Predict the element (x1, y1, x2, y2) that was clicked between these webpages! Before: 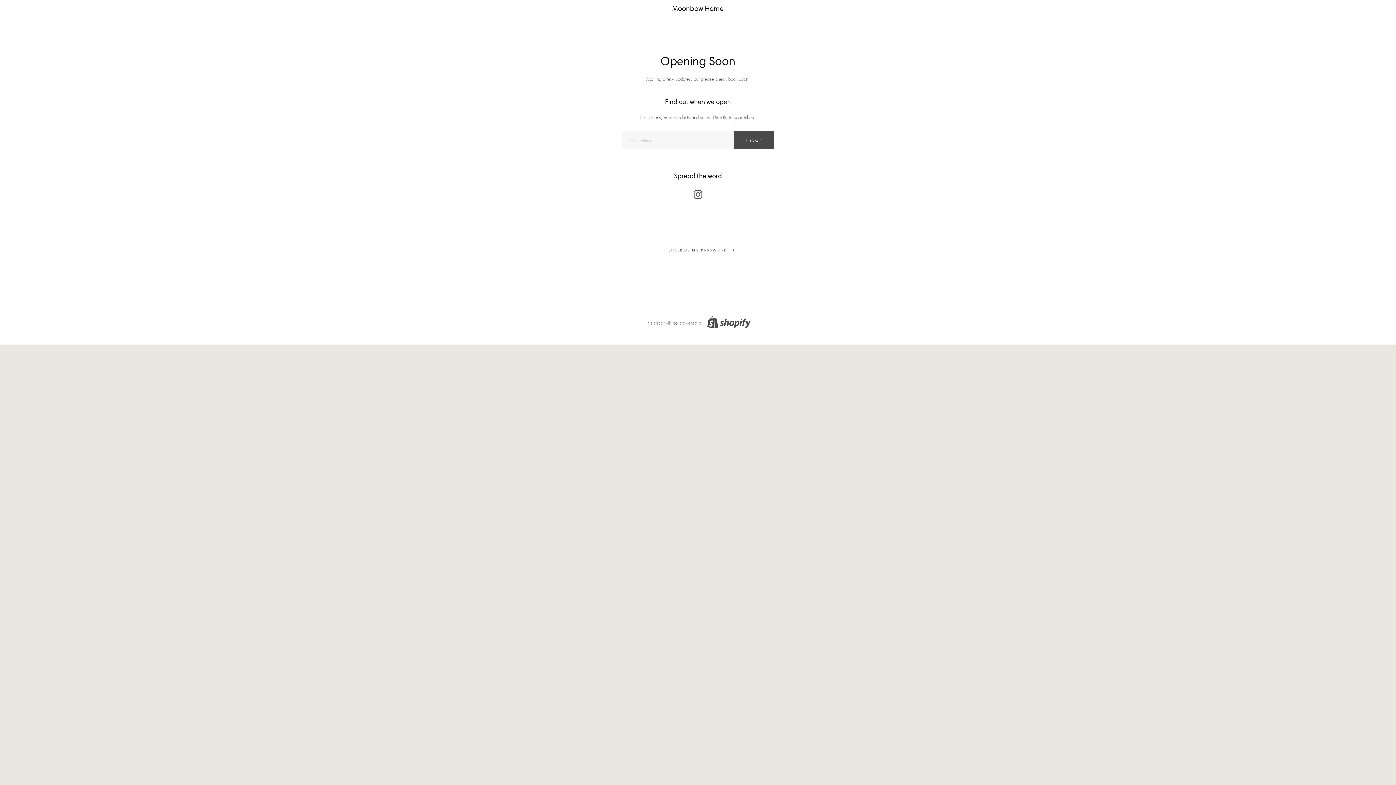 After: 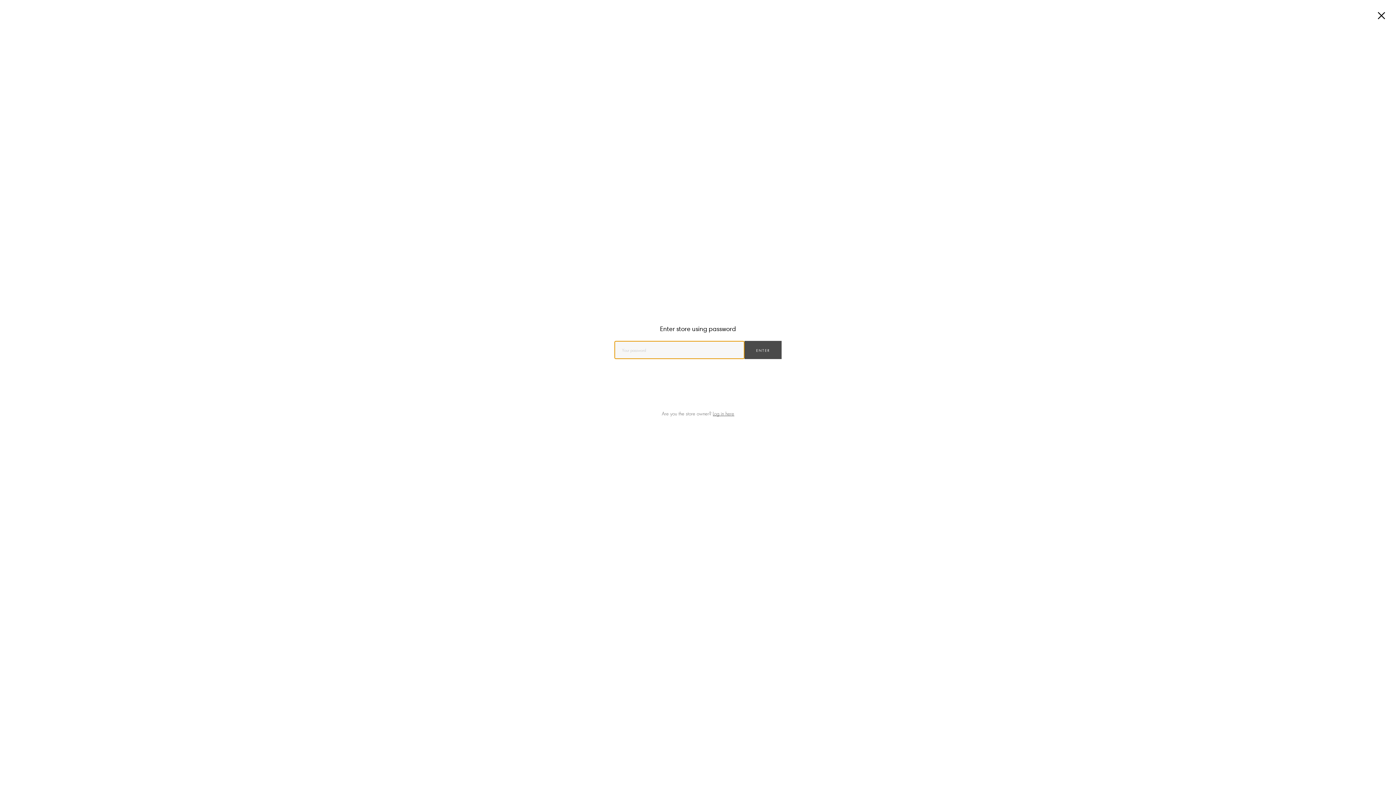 Action: label: ENTER USING PASSWORD bbox: (658, 242, 738, 257)